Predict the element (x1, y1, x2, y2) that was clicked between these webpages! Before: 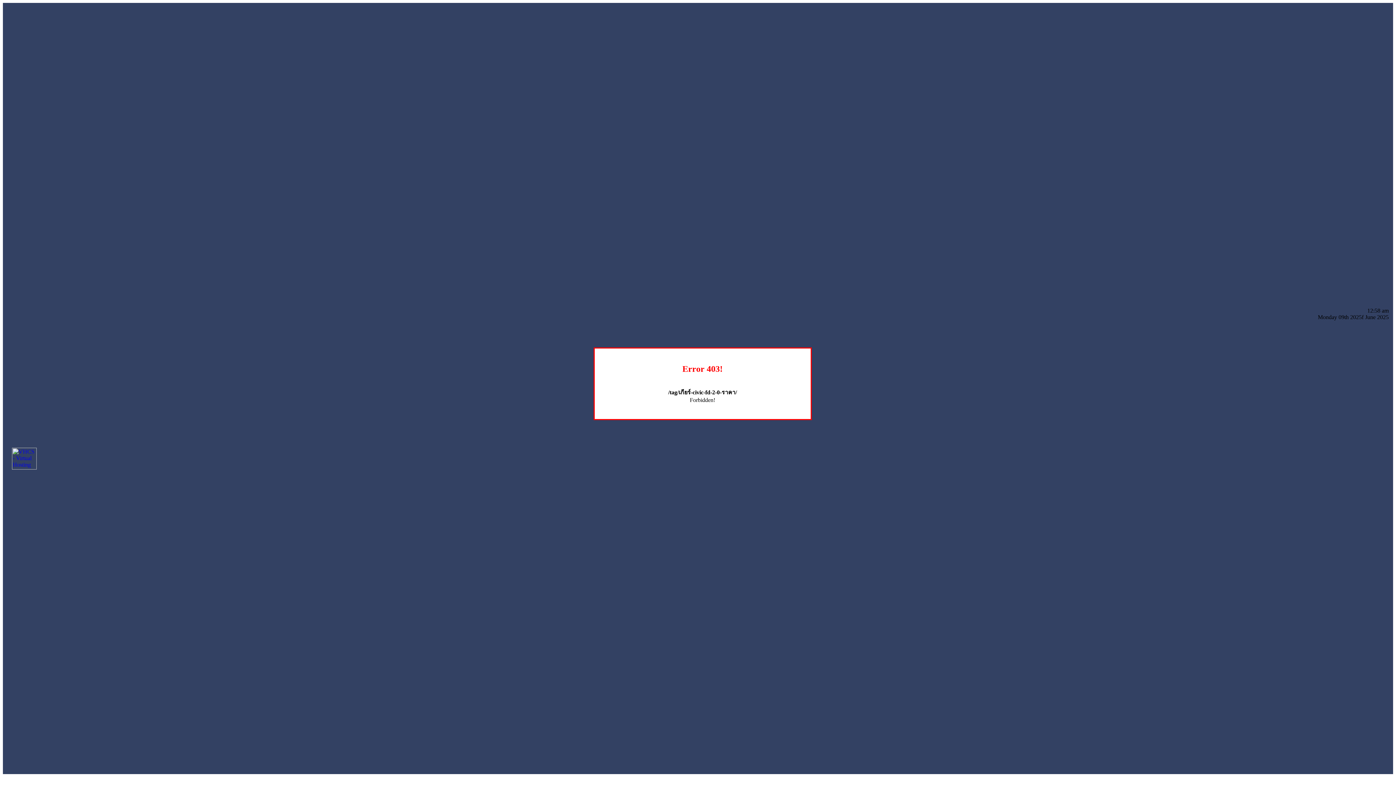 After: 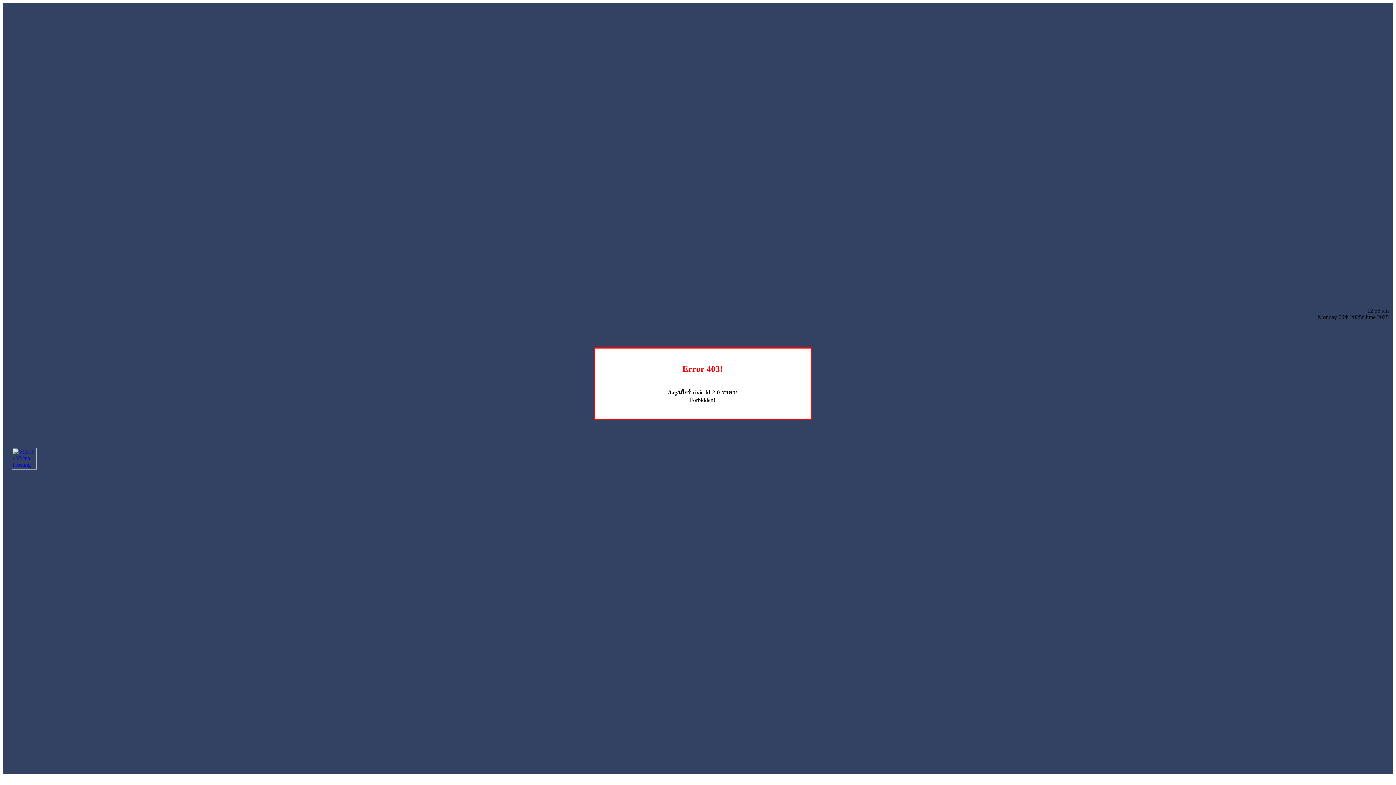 Action: bbox: (12, 464, 36, 470)